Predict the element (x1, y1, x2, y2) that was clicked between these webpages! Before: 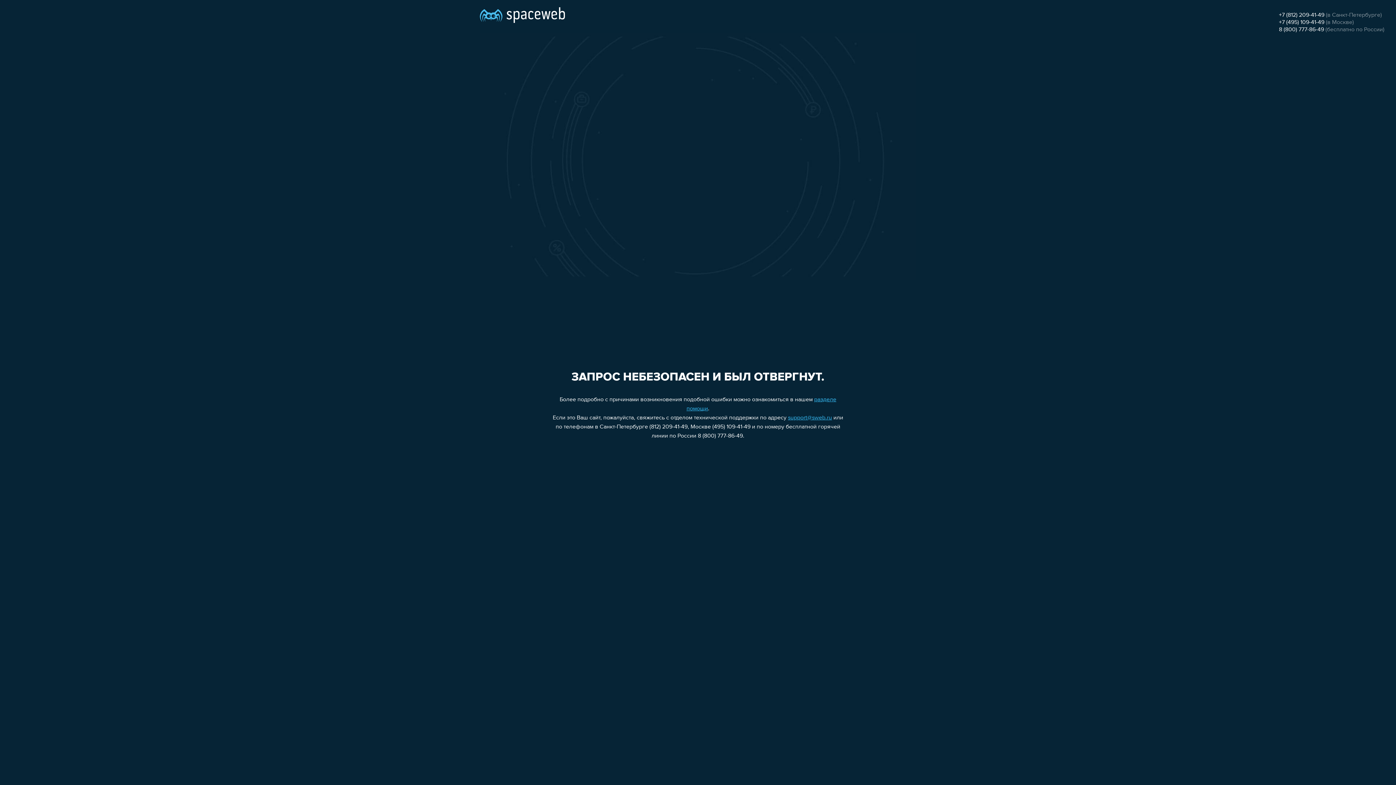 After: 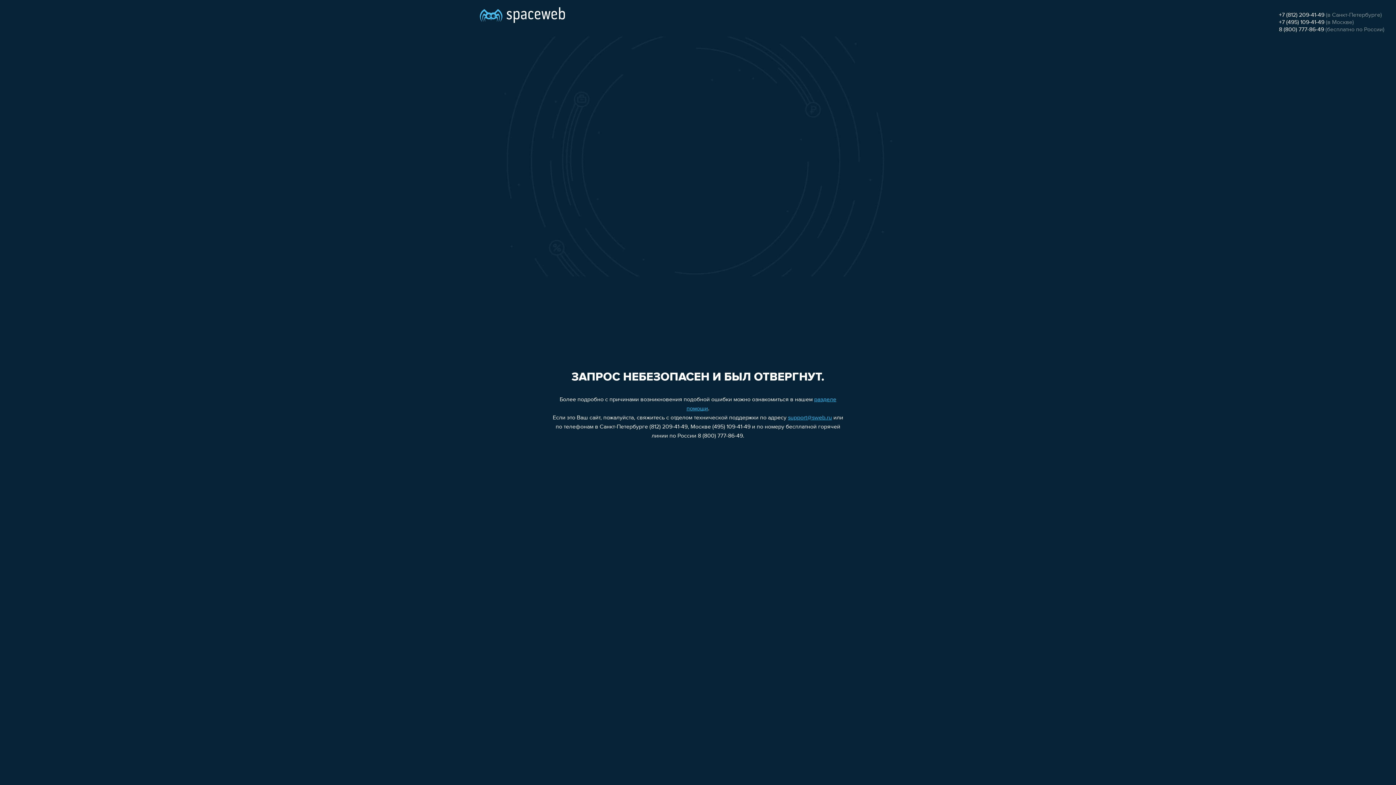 Action: label: 8 (800) 777-86-49 bbox: (1279, 26, 1324, 32)